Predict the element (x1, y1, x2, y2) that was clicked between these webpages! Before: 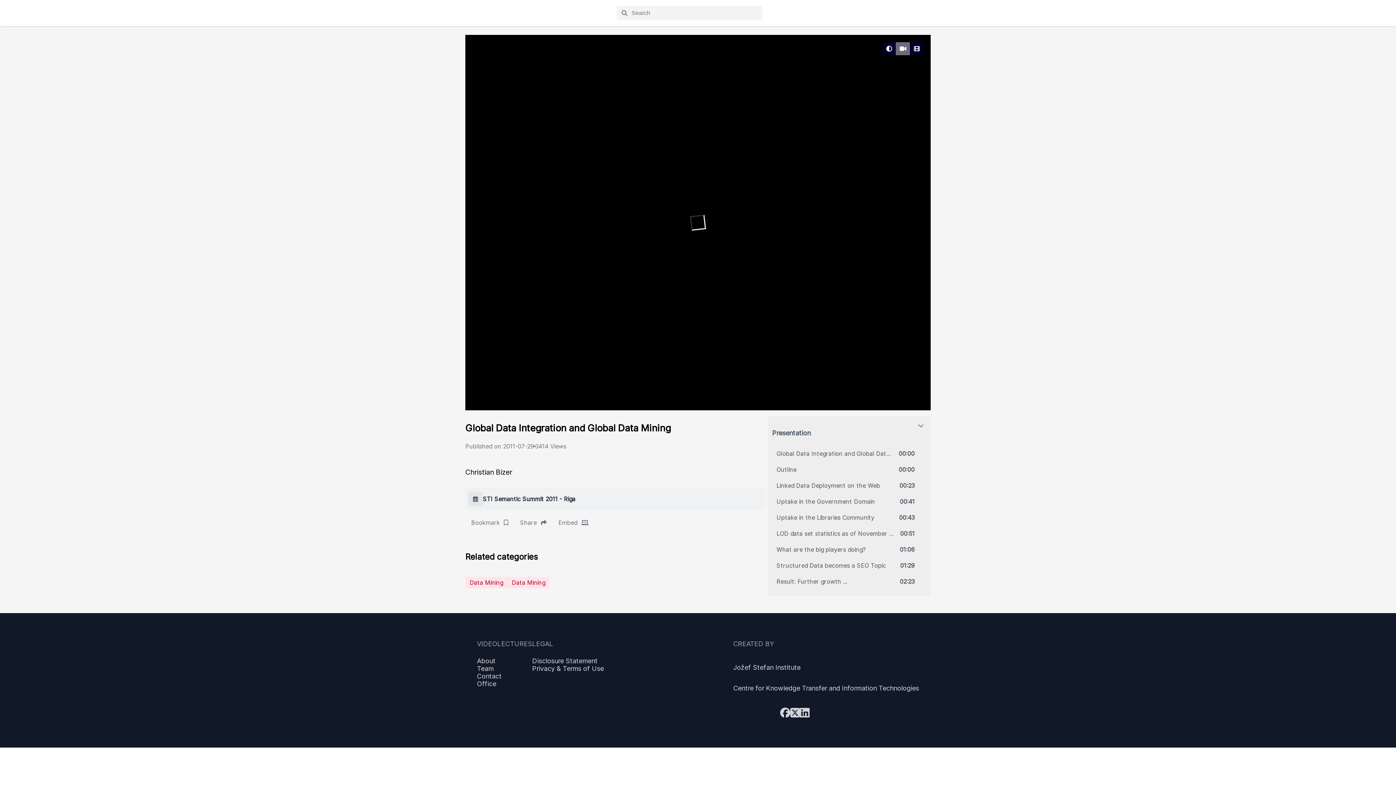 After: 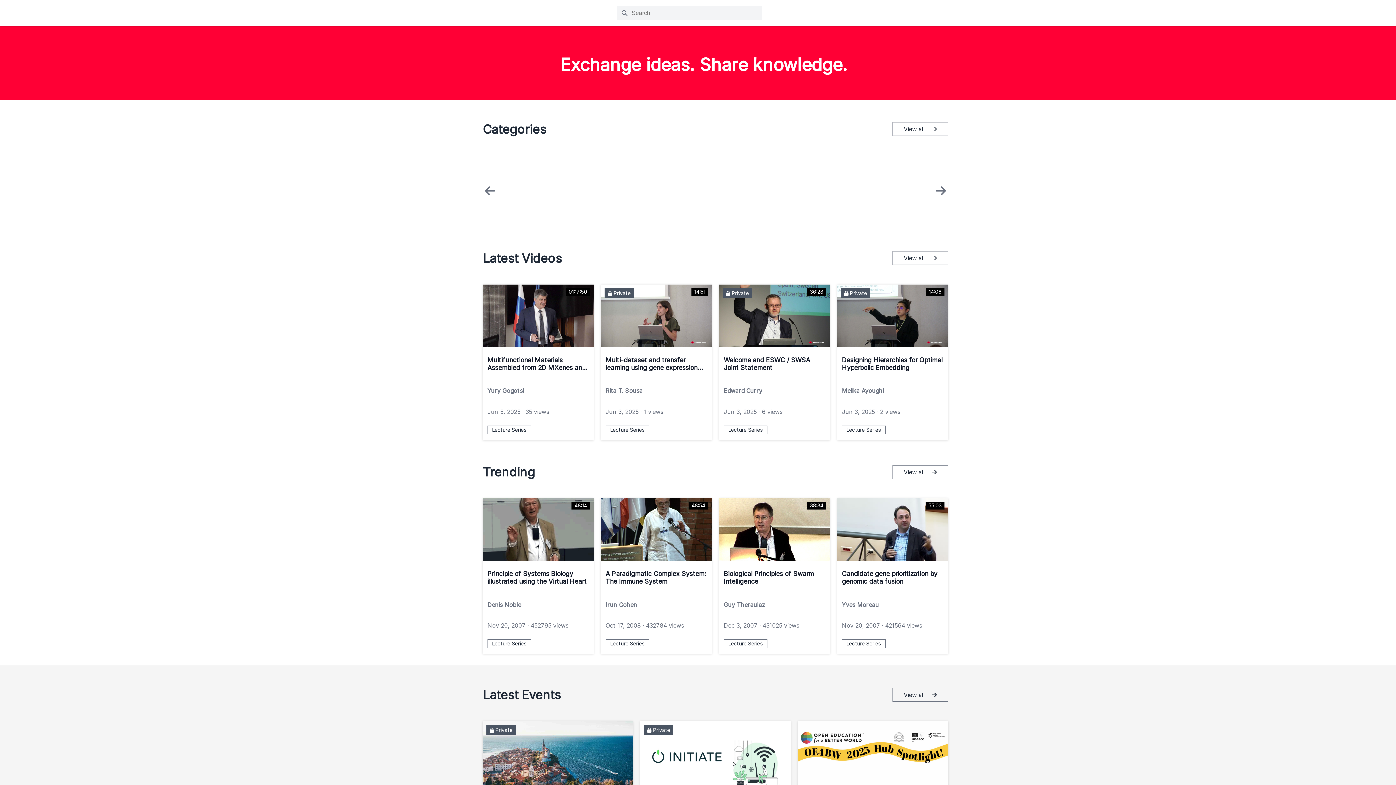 Action: bbox: (465, 12, 531, 19)